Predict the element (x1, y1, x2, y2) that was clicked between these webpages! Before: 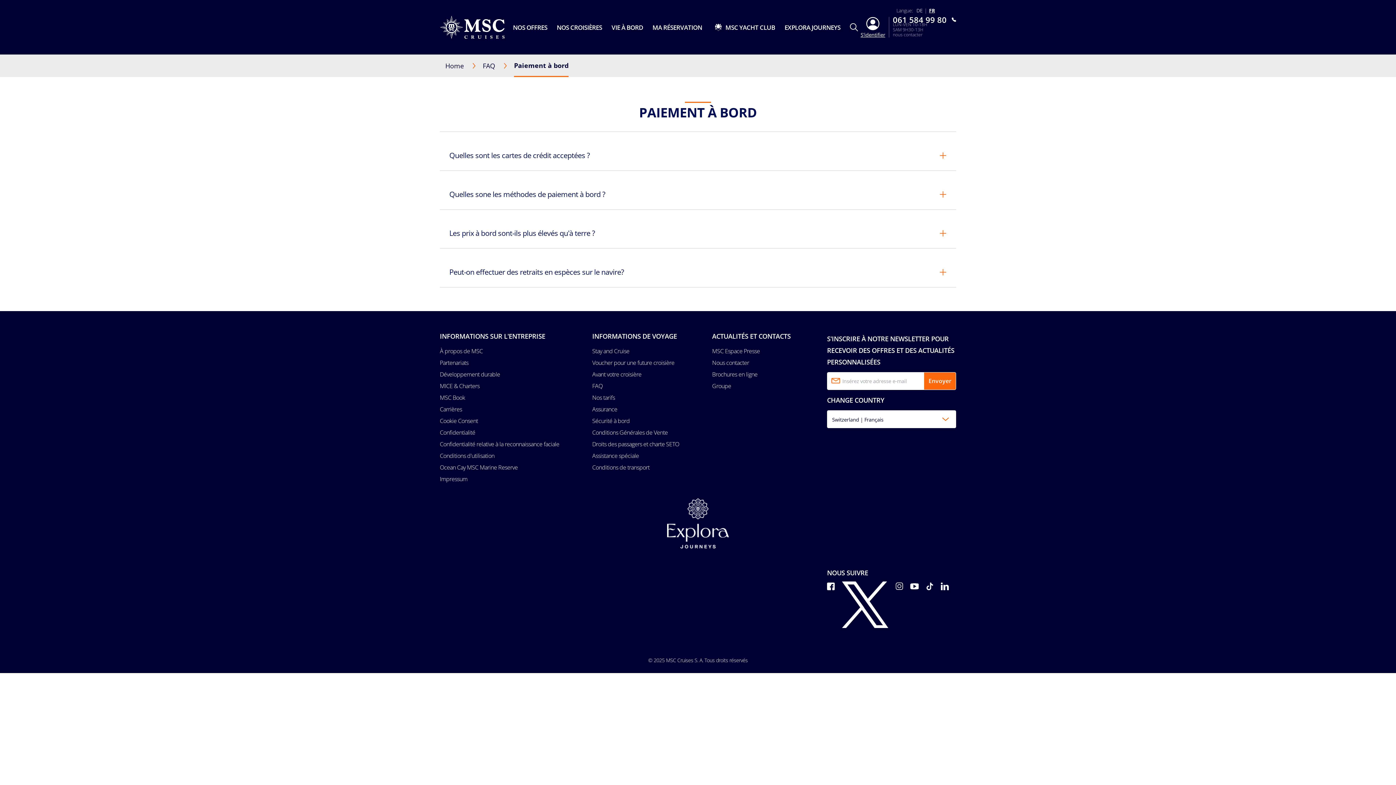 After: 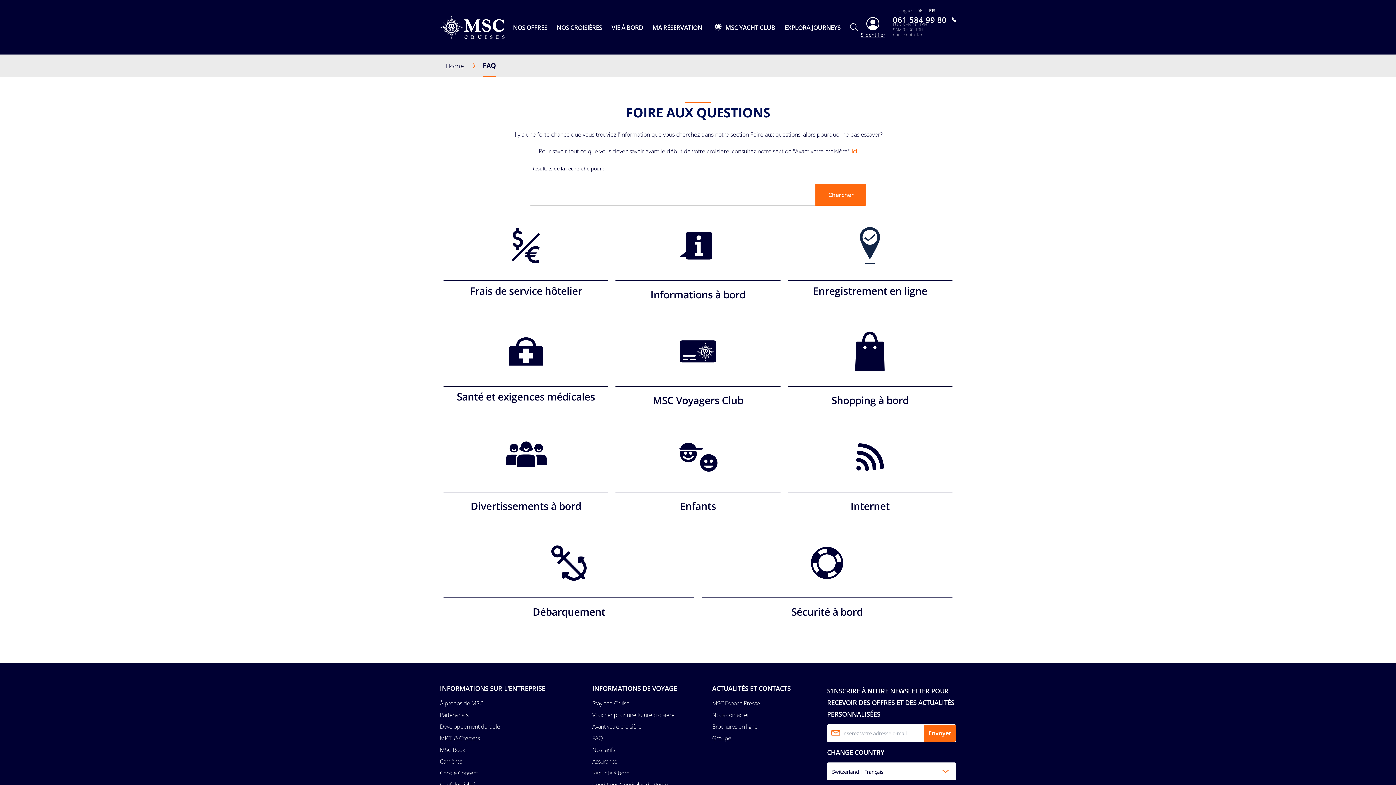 Action: bbox: (592, 380, 602, 391) label: FAQ